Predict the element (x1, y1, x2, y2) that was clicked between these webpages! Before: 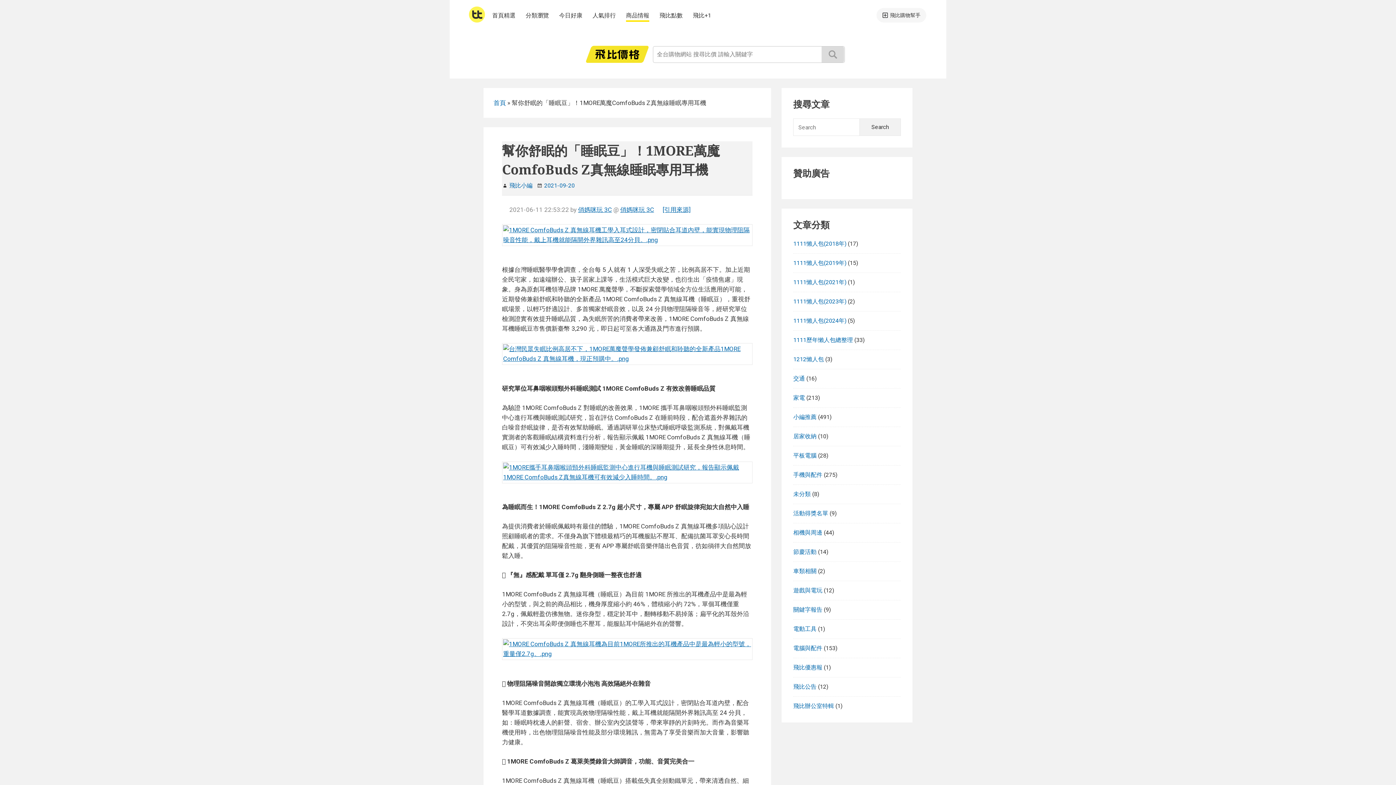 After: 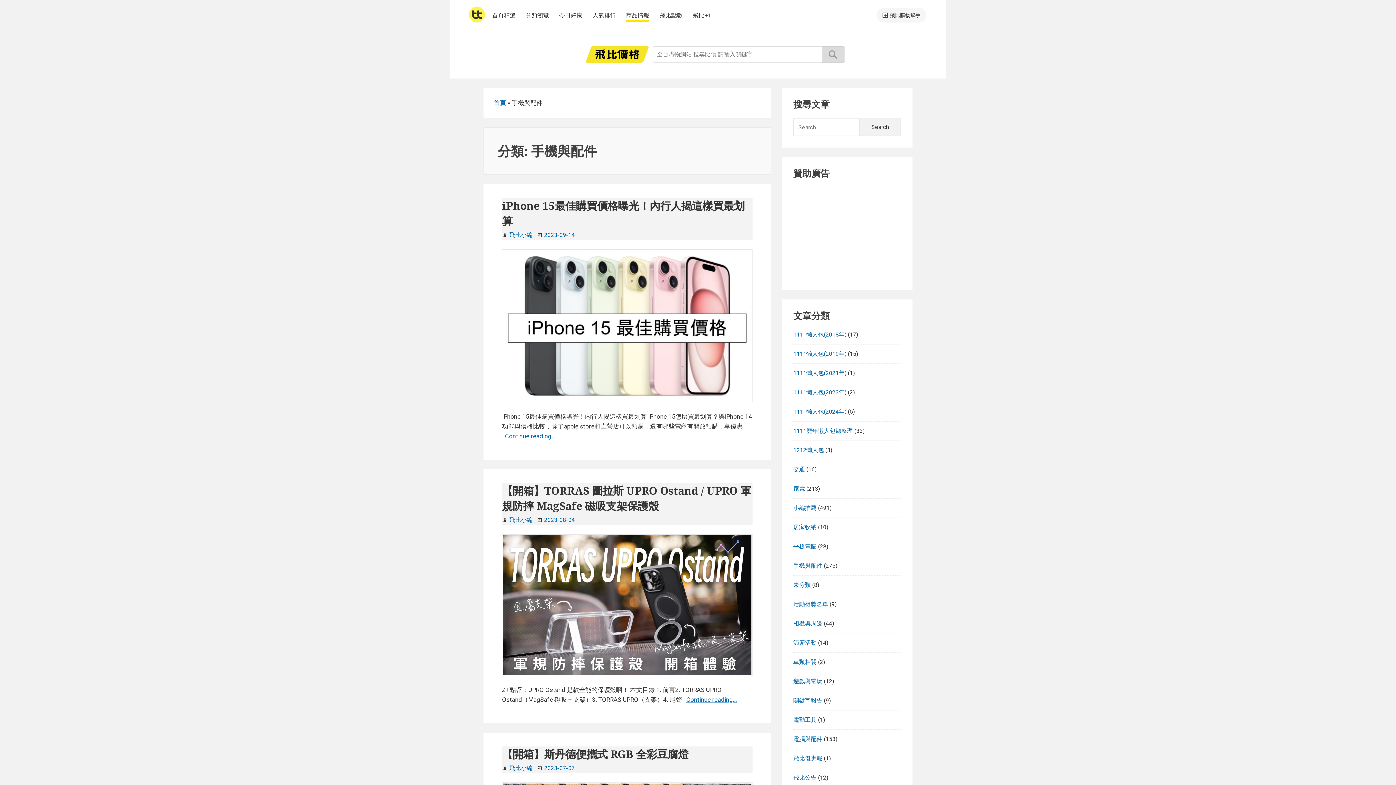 Action: label: 手機與配件 bbox: (793, 471, 822, 478)